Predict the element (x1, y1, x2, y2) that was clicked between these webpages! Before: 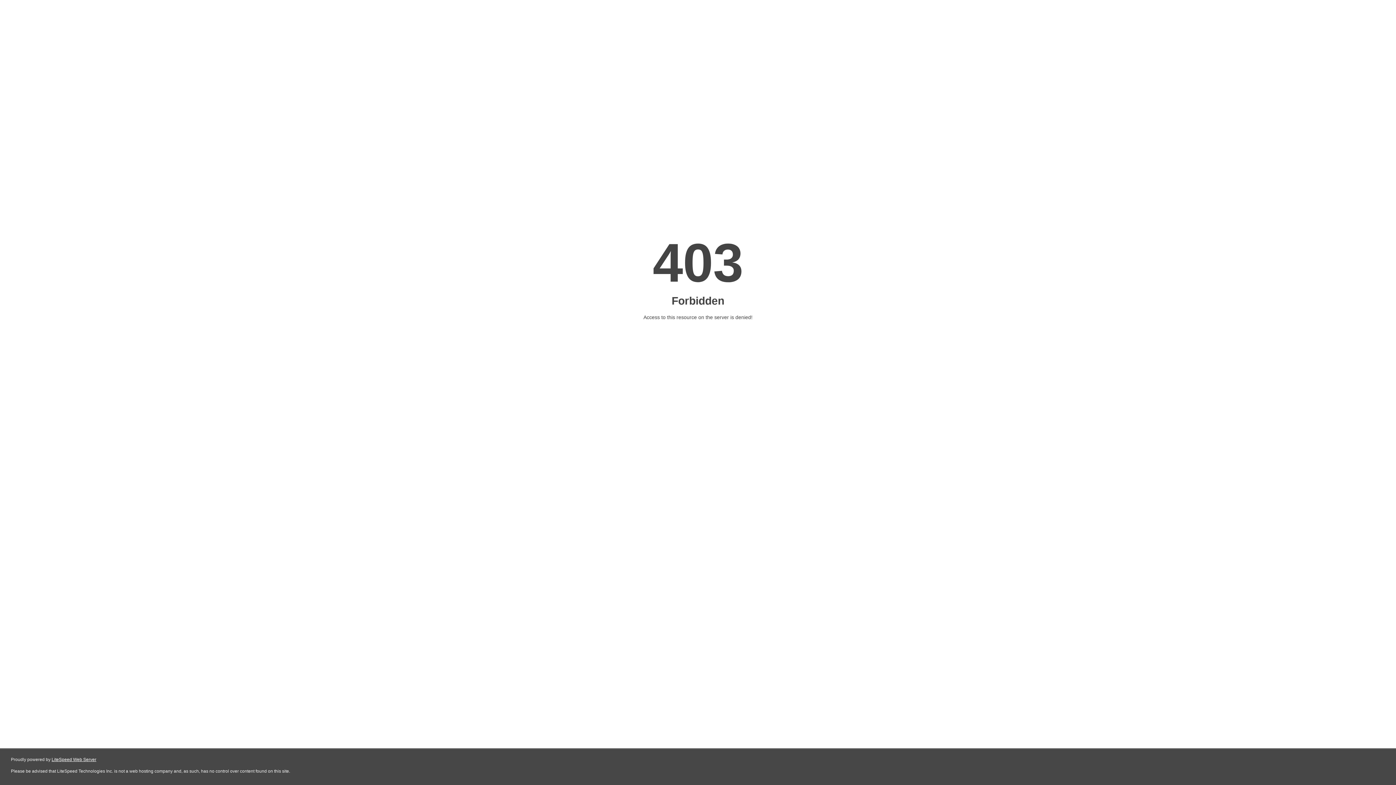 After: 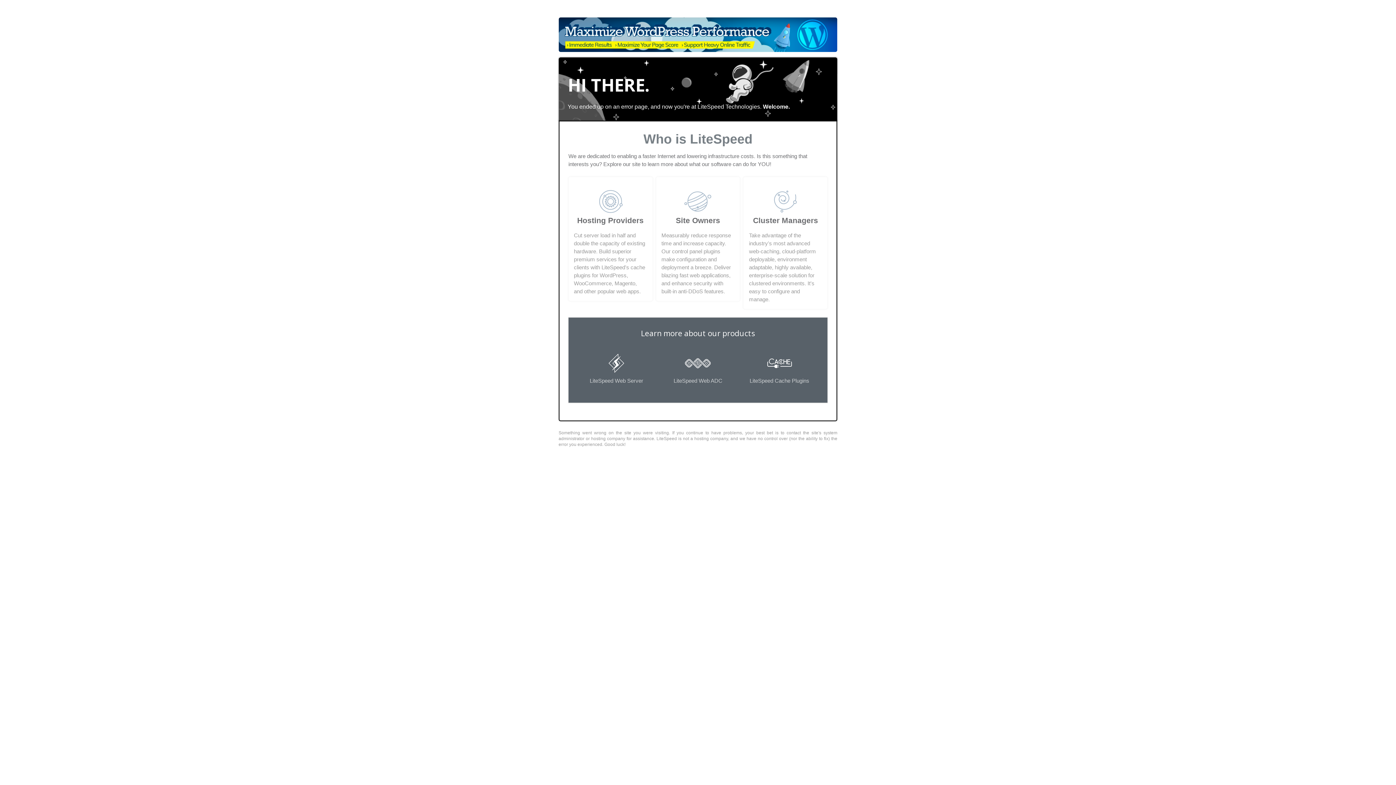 Action: label: LiteSpeed Web Server bbox: (51, 757, 96, 762)